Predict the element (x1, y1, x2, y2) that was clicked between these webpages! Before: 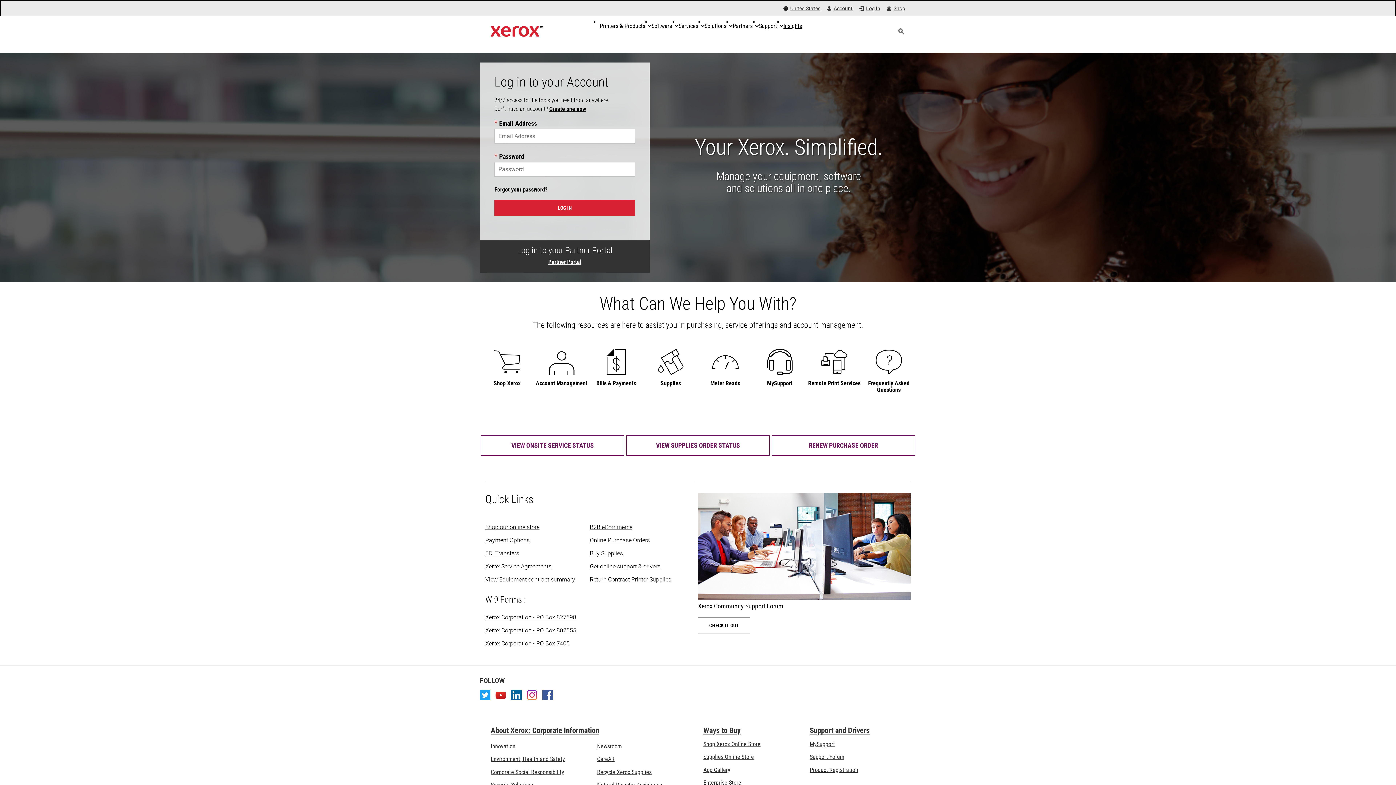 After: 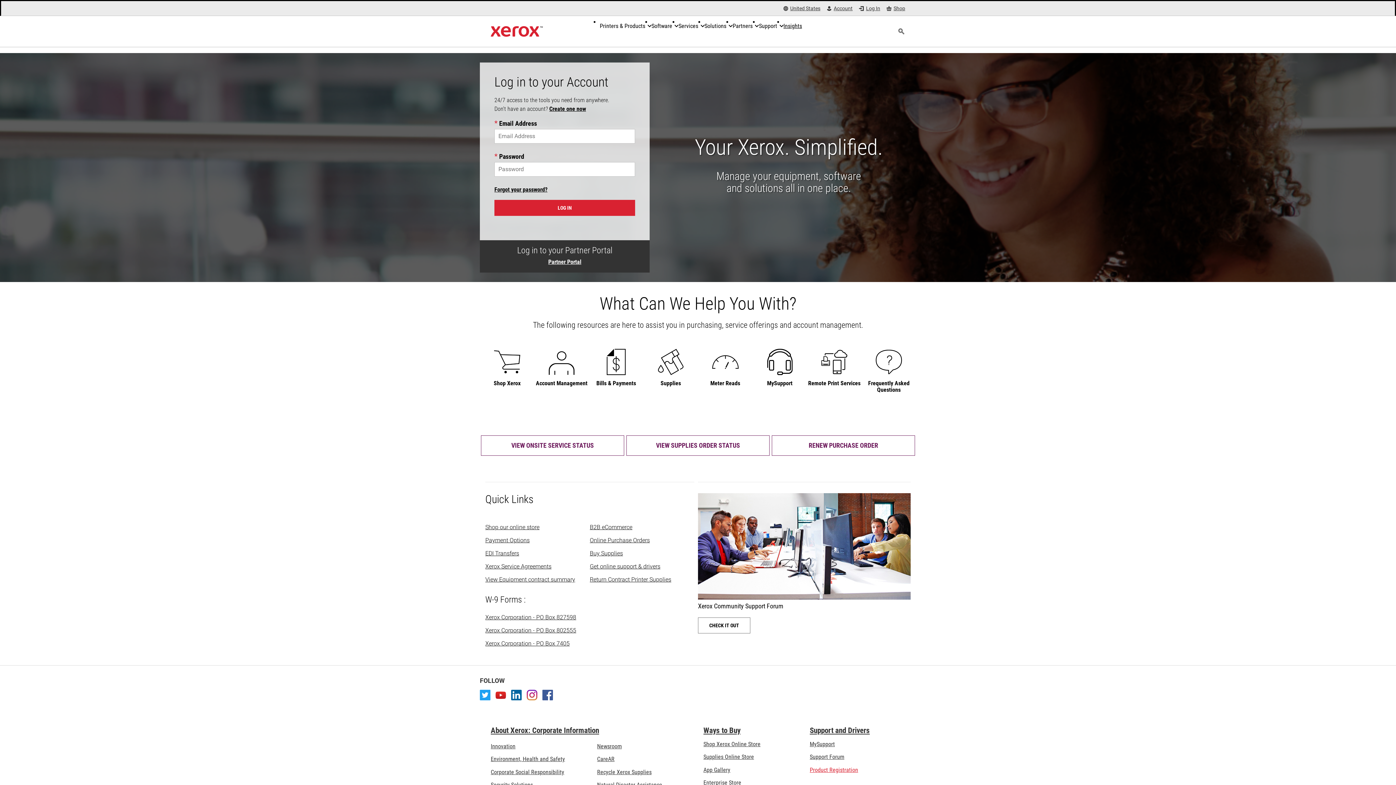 Action: bbox: (810, 766, 858, 773) label: Product Registration (opens in new tab)